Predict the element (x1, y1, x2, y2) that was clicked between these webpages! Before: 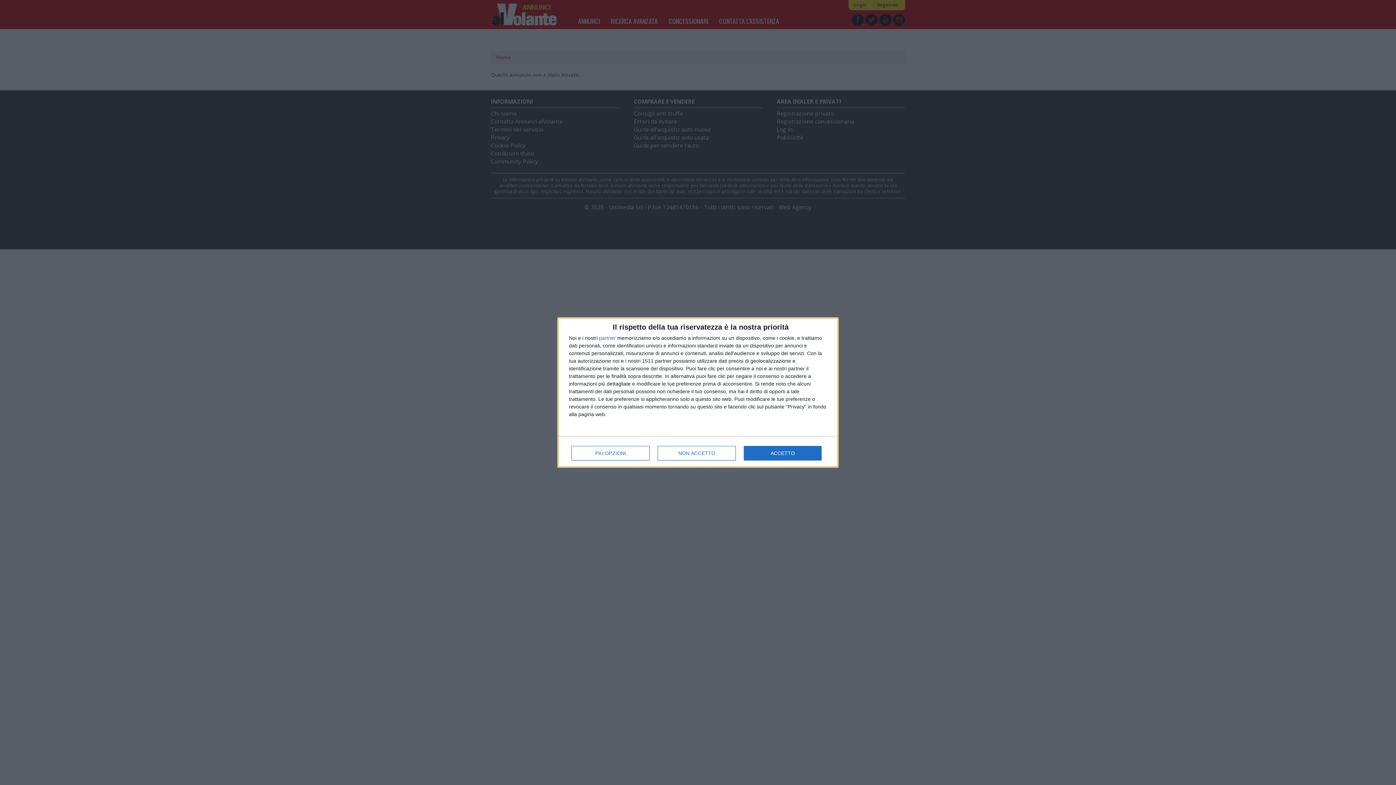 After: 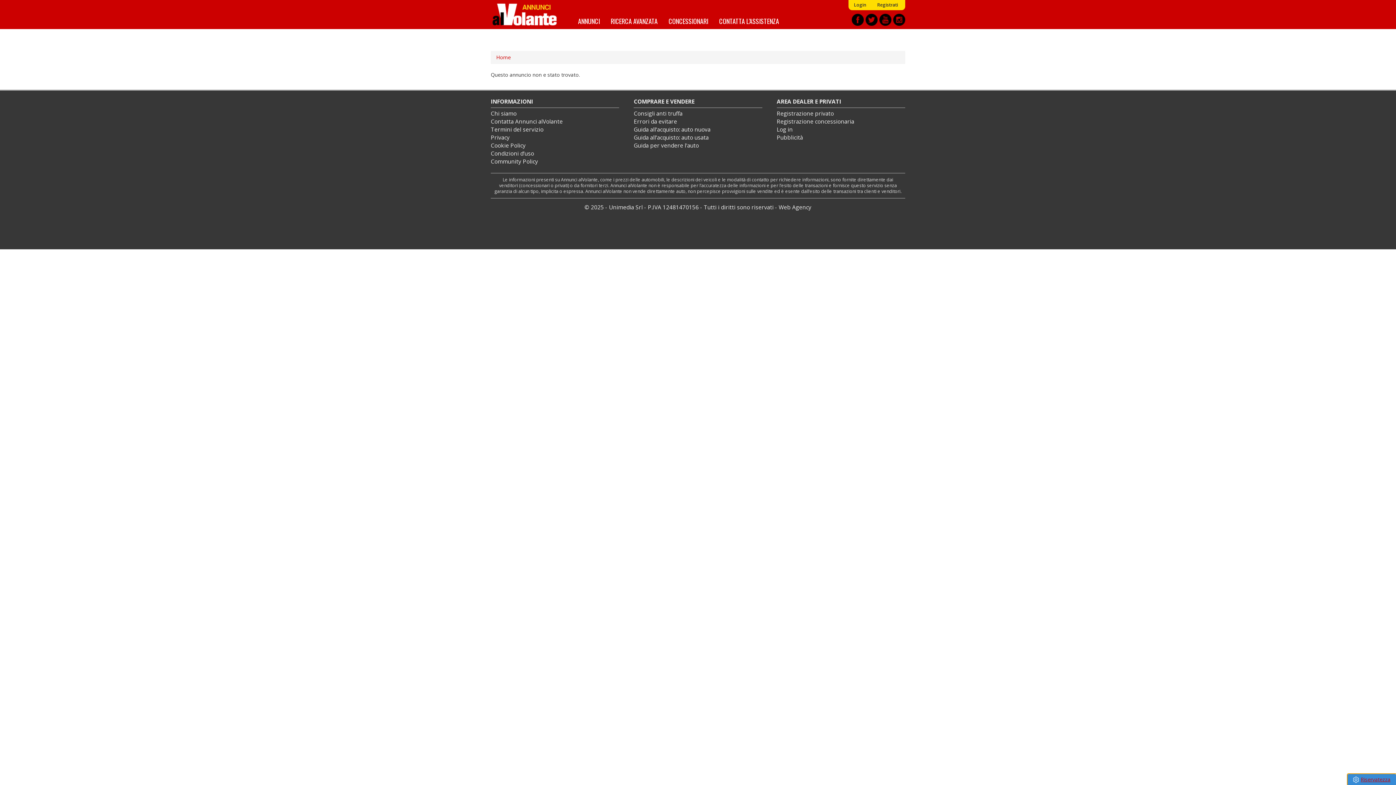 Action: bbox: (657, 446, 736, 460) label: NON ACCETTO